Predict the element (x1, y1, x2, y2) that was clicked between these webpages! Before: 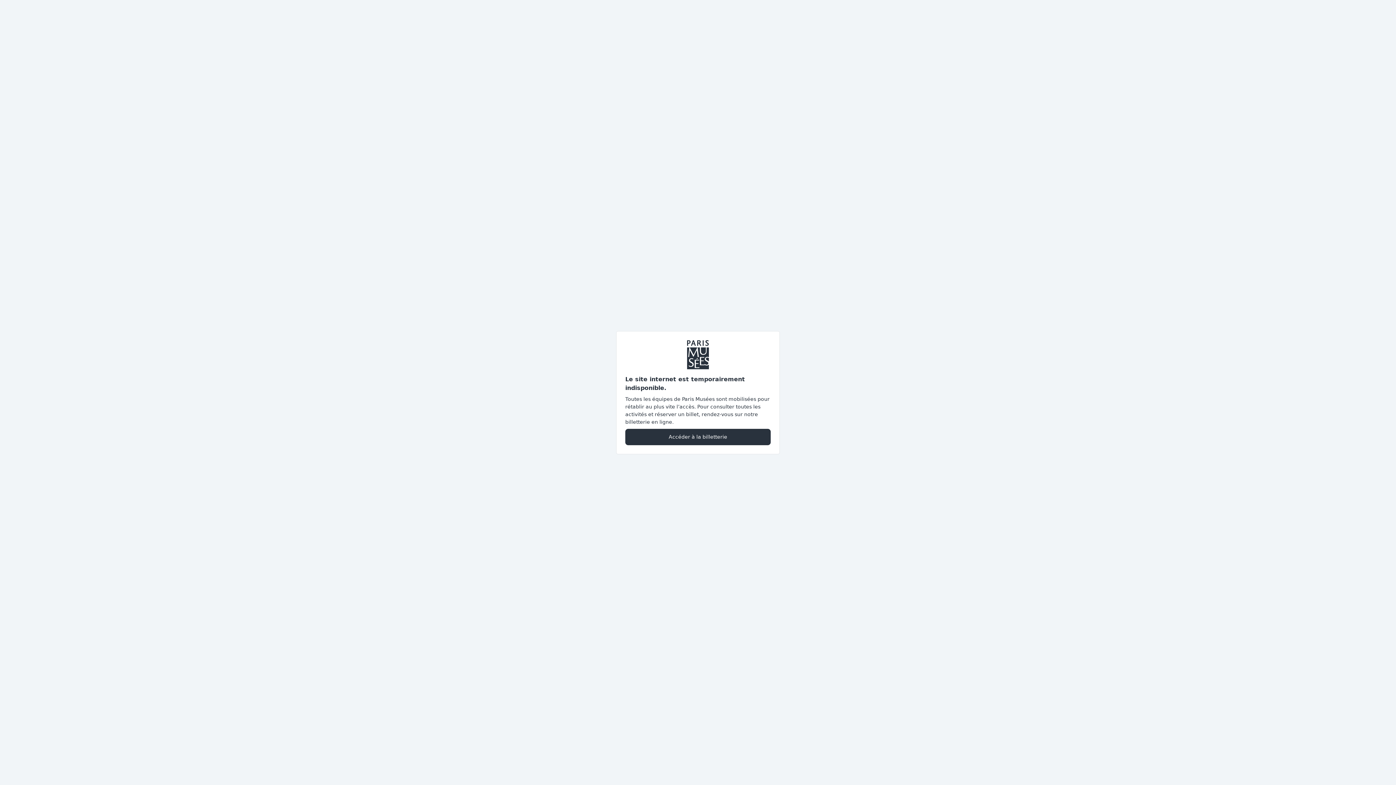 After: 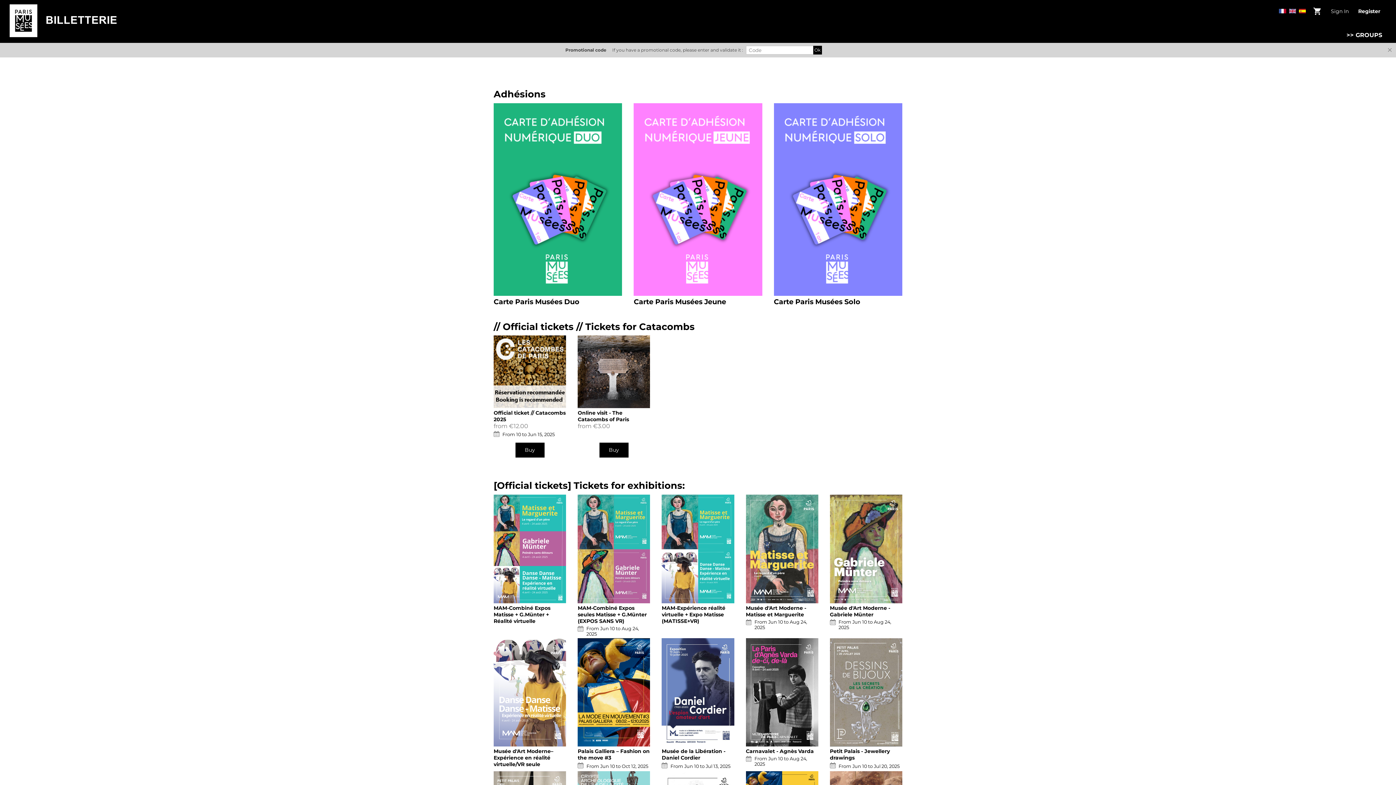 Action: bbox: (625, 428, 770, 445) label: Accéder à la billetterie